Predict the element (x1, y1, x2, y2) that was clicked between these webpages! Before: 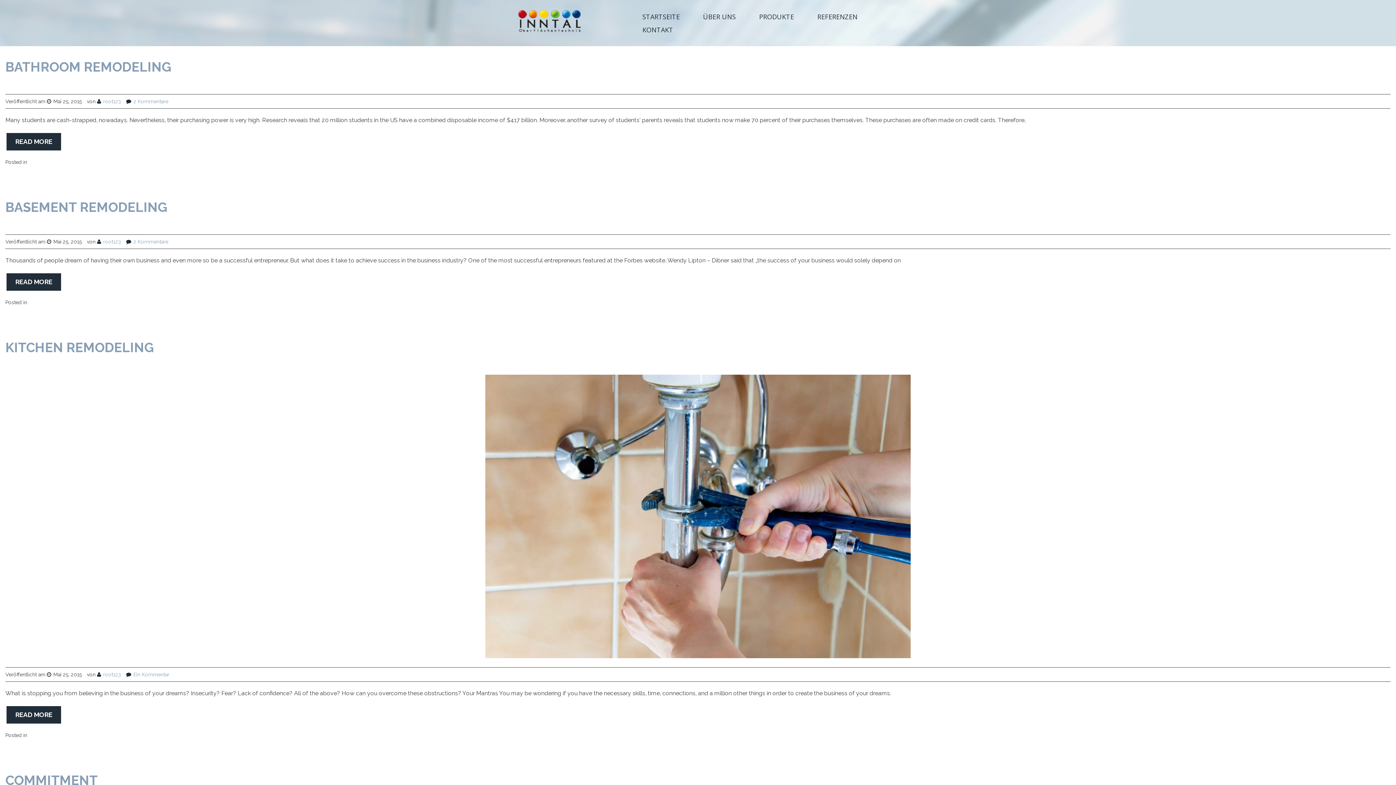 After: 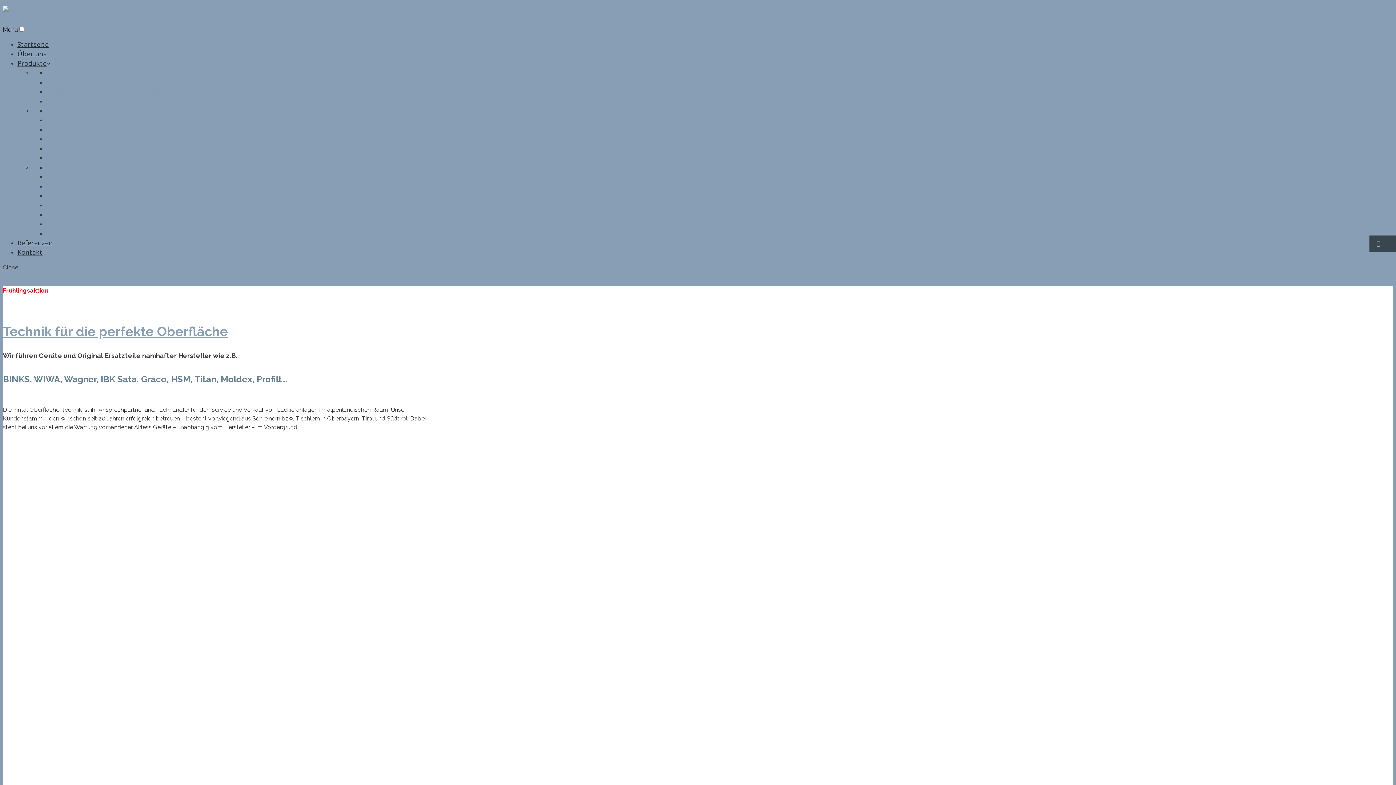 Action: label: STARTSEITE
STARTSEITE bbox: (642, 10, 679, 23)